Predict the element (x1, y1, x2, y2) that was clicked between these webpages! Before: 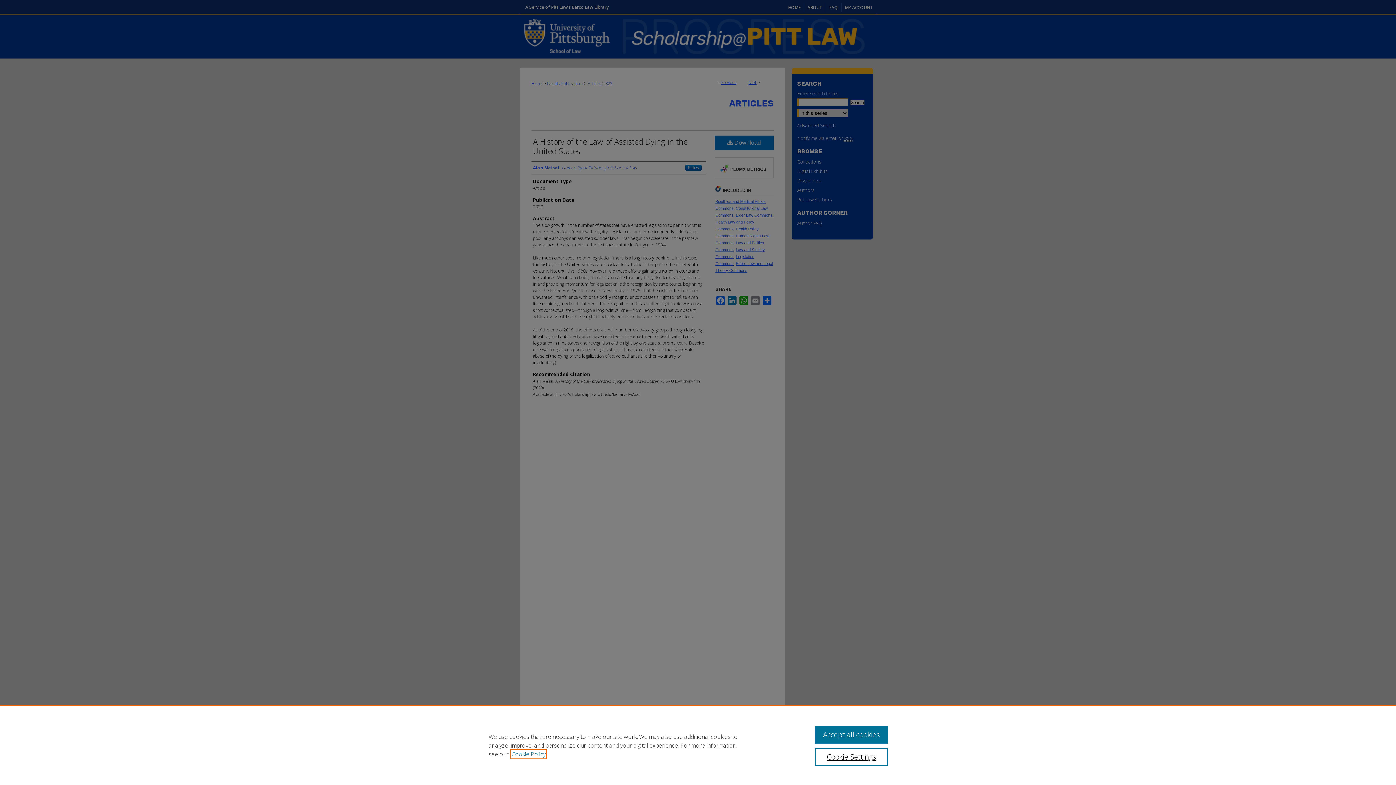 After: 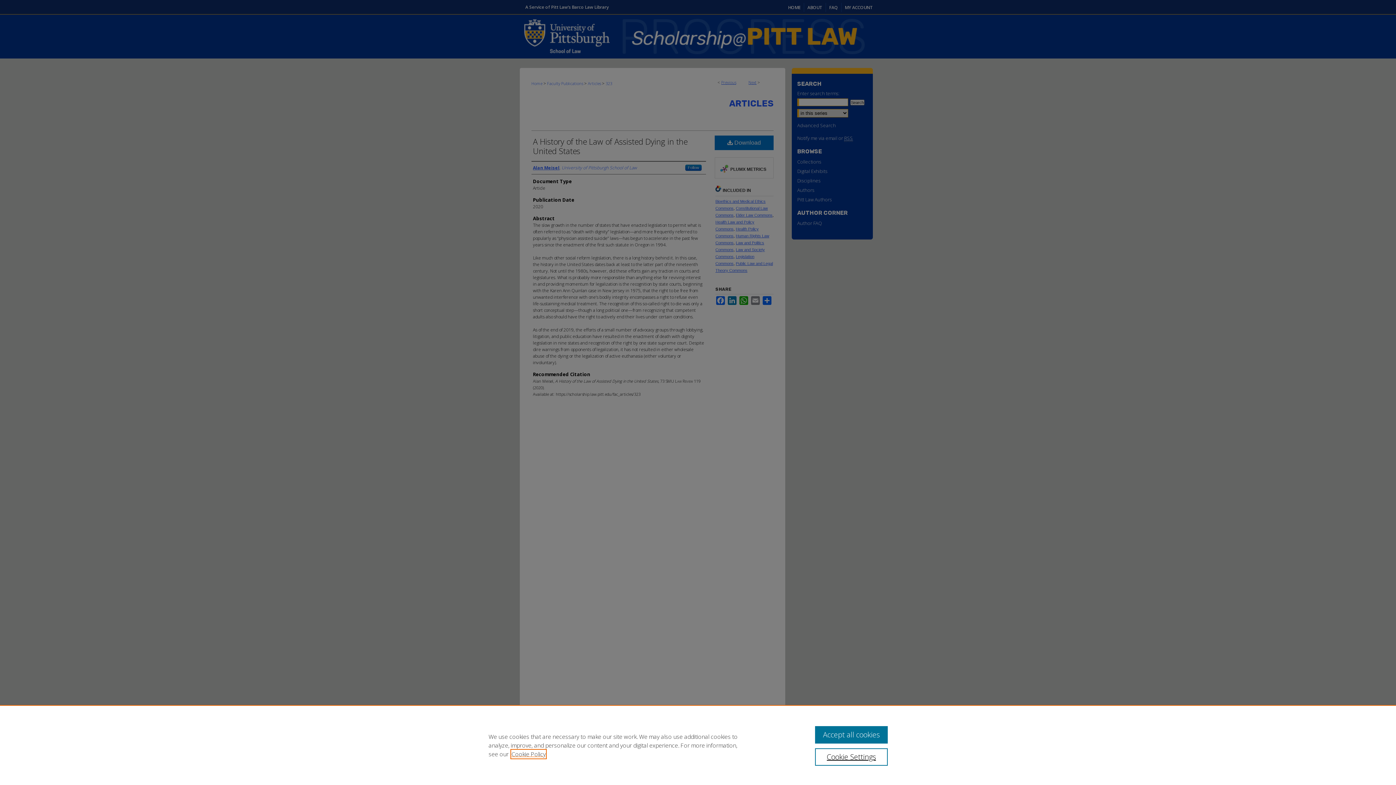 Action: label: , opens in a new tab bbox: (511, 750, 545, 758)